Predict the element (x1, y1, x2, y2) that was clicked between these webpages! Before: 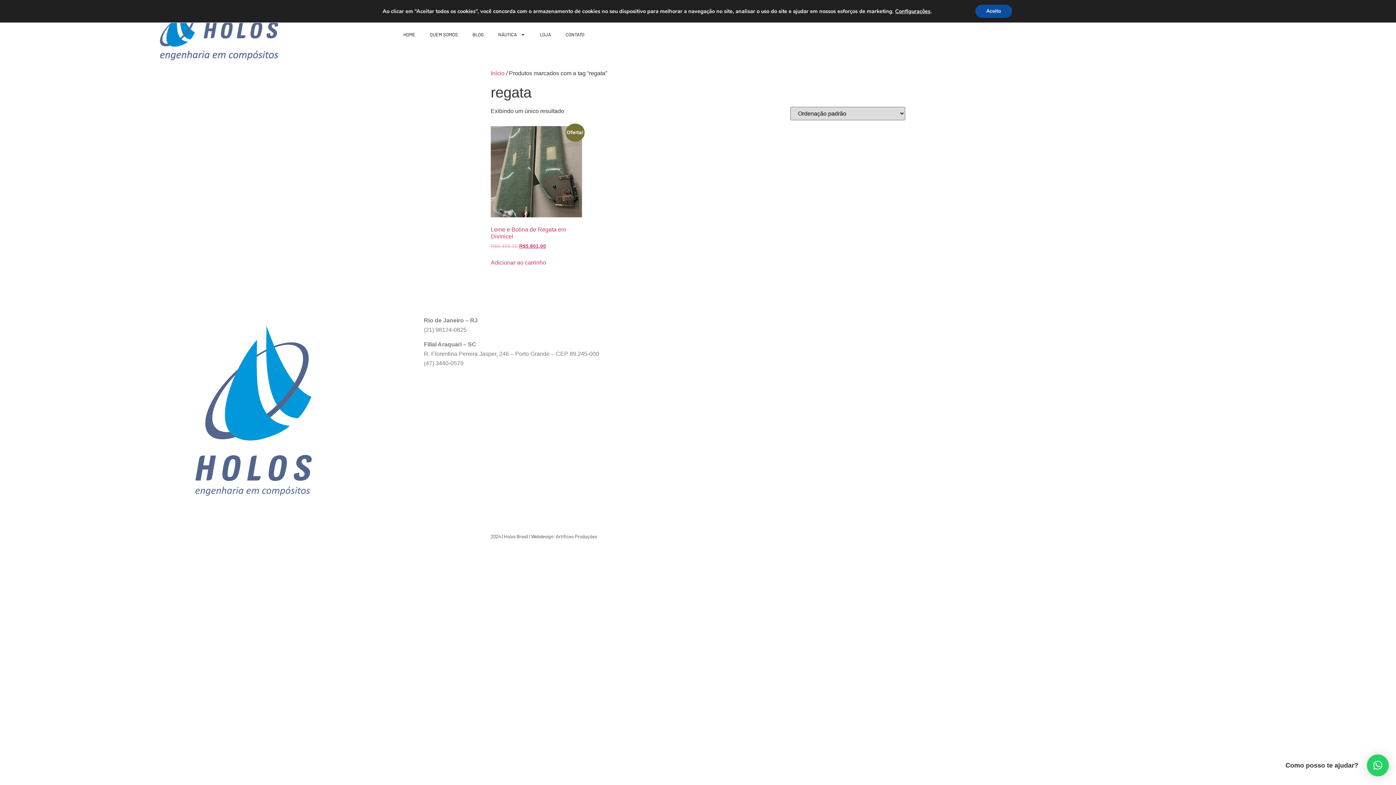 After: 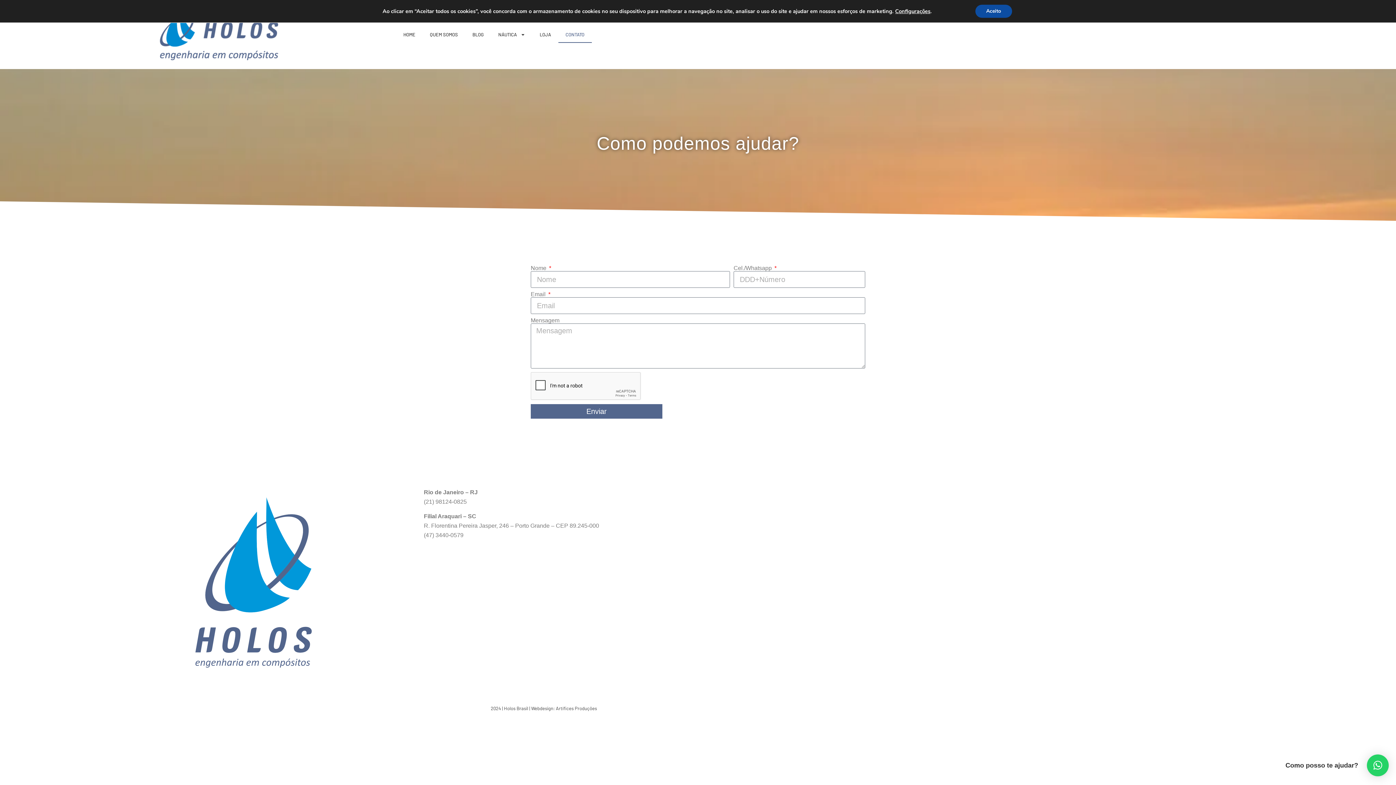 Action: bbox: (558, 26, 591, 42) label: CONTATO